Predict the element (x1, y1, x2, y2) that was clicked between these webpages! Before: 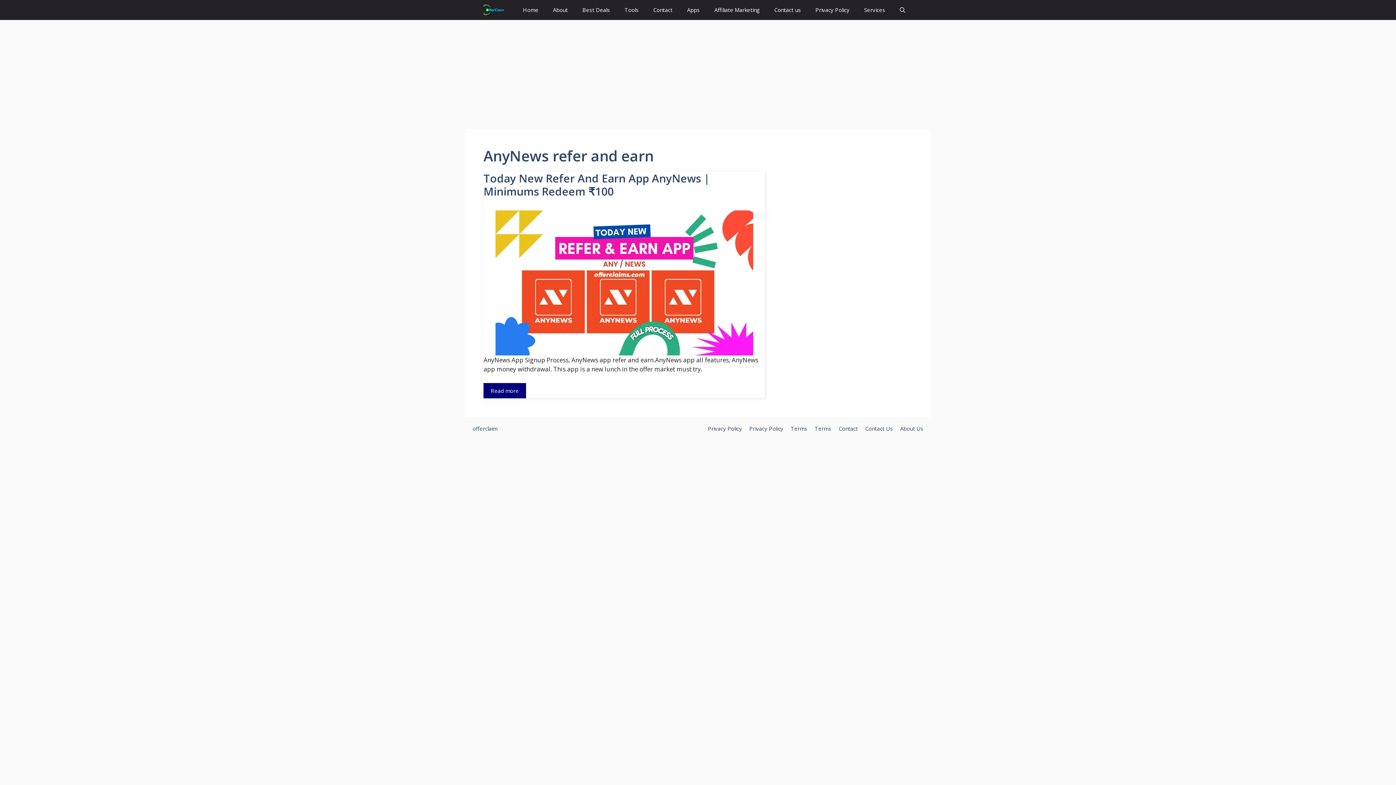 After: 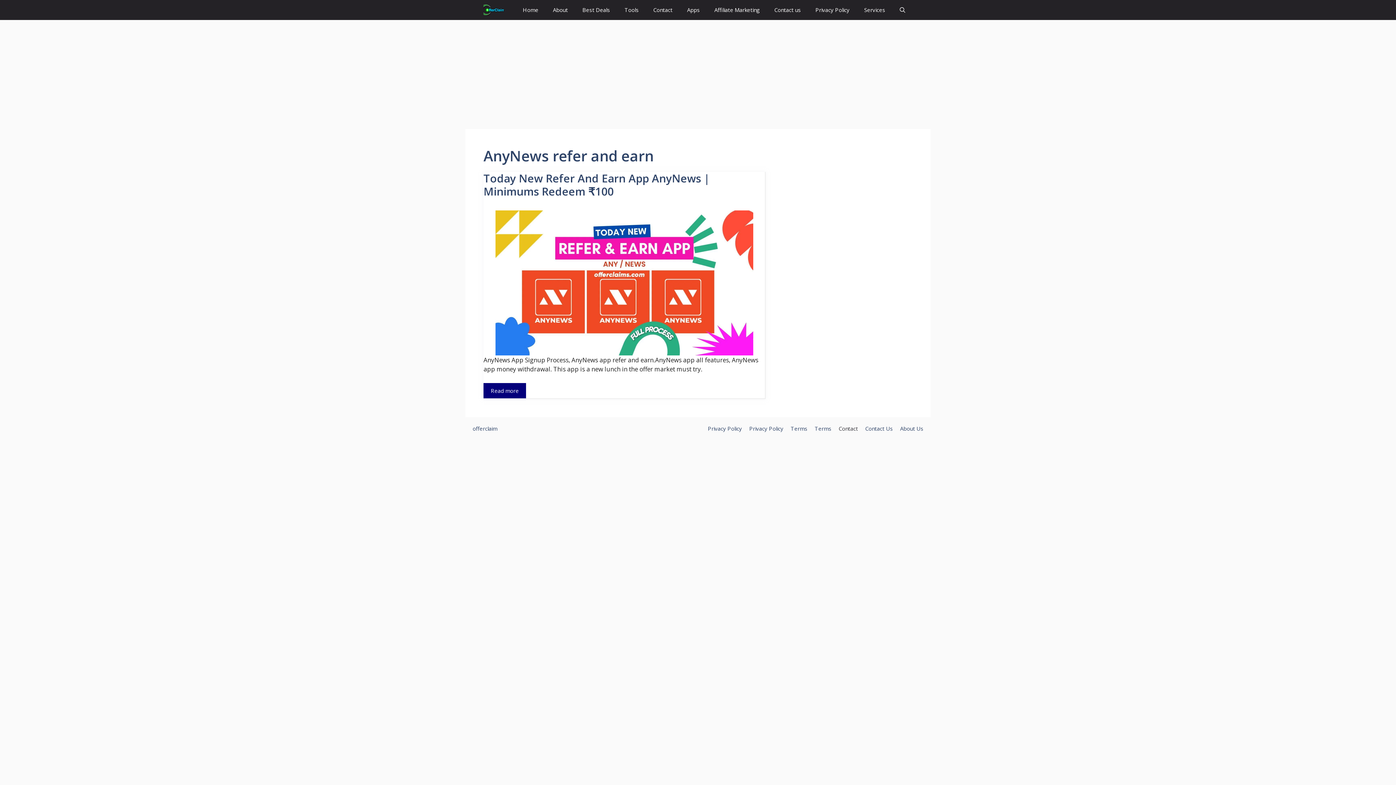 Action: bbox: (838, 424, 858, 432) label: Contact